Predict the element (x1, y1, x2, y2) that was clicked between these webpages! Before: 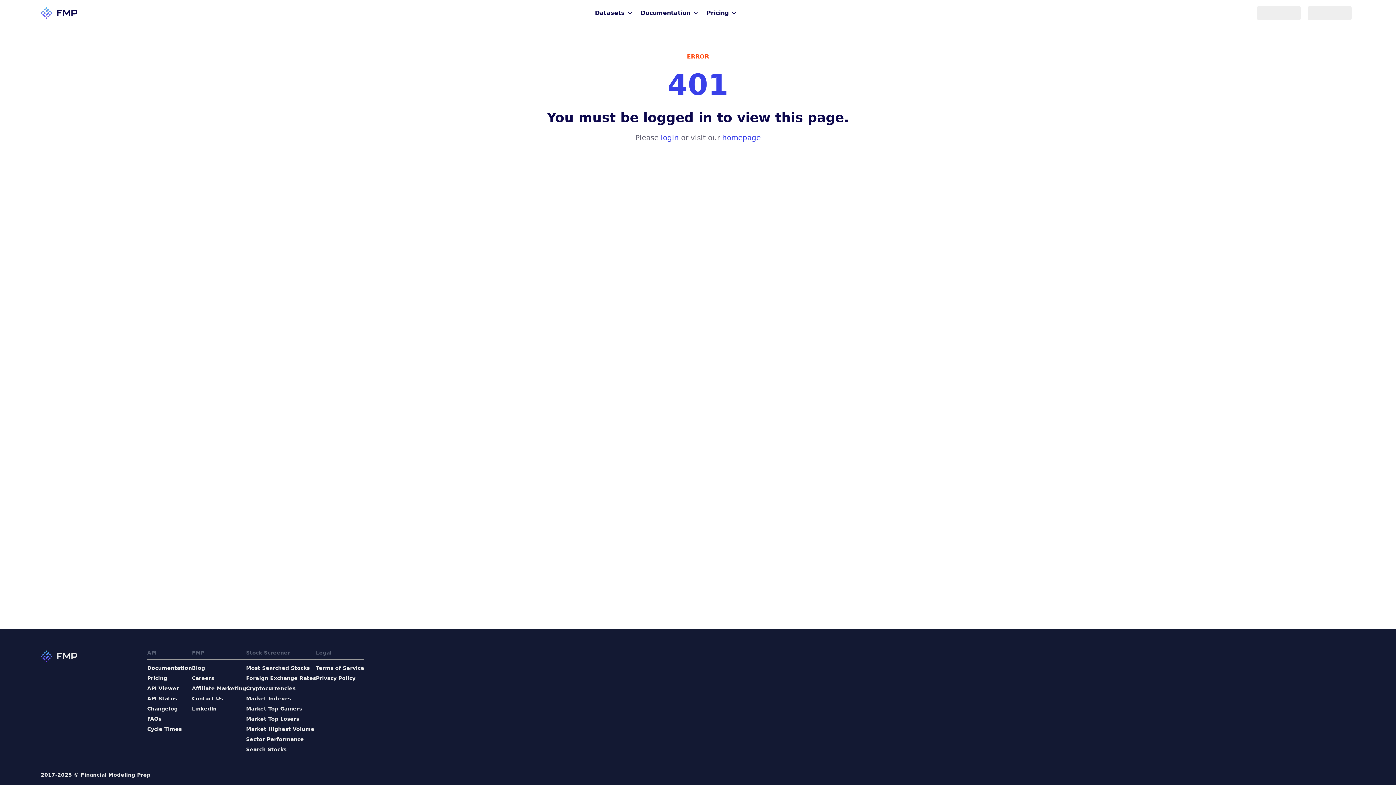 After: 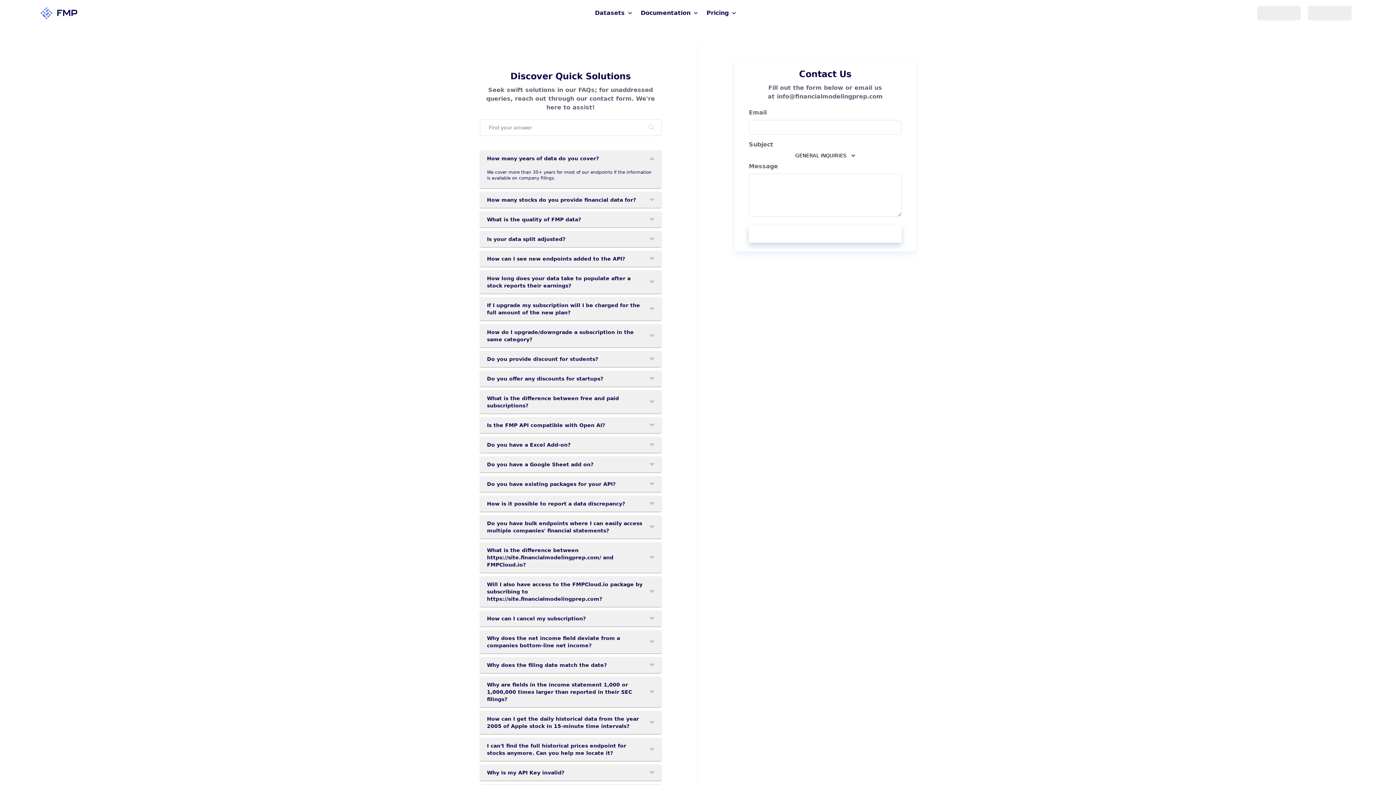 Action: label: Contact Us bbox: (192, 695, 246, 702)